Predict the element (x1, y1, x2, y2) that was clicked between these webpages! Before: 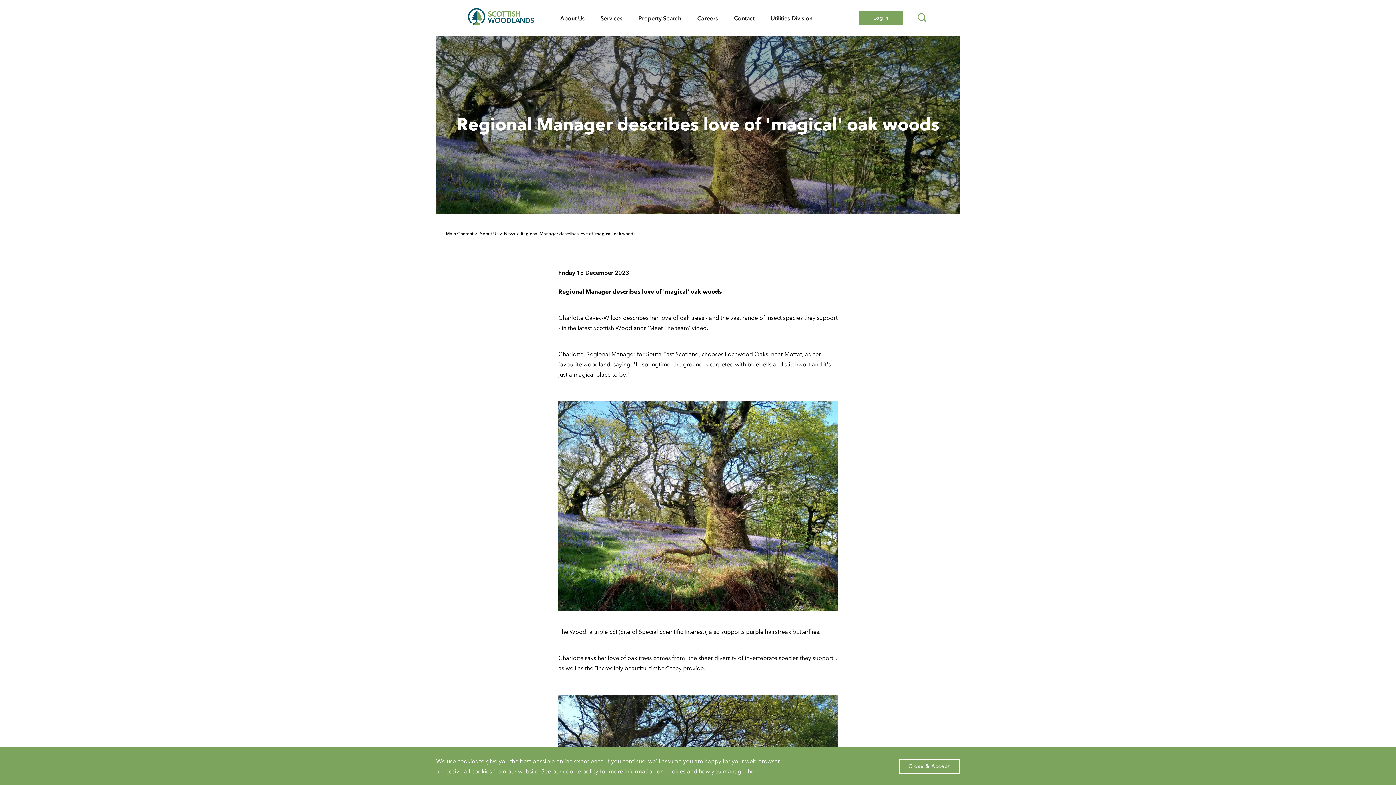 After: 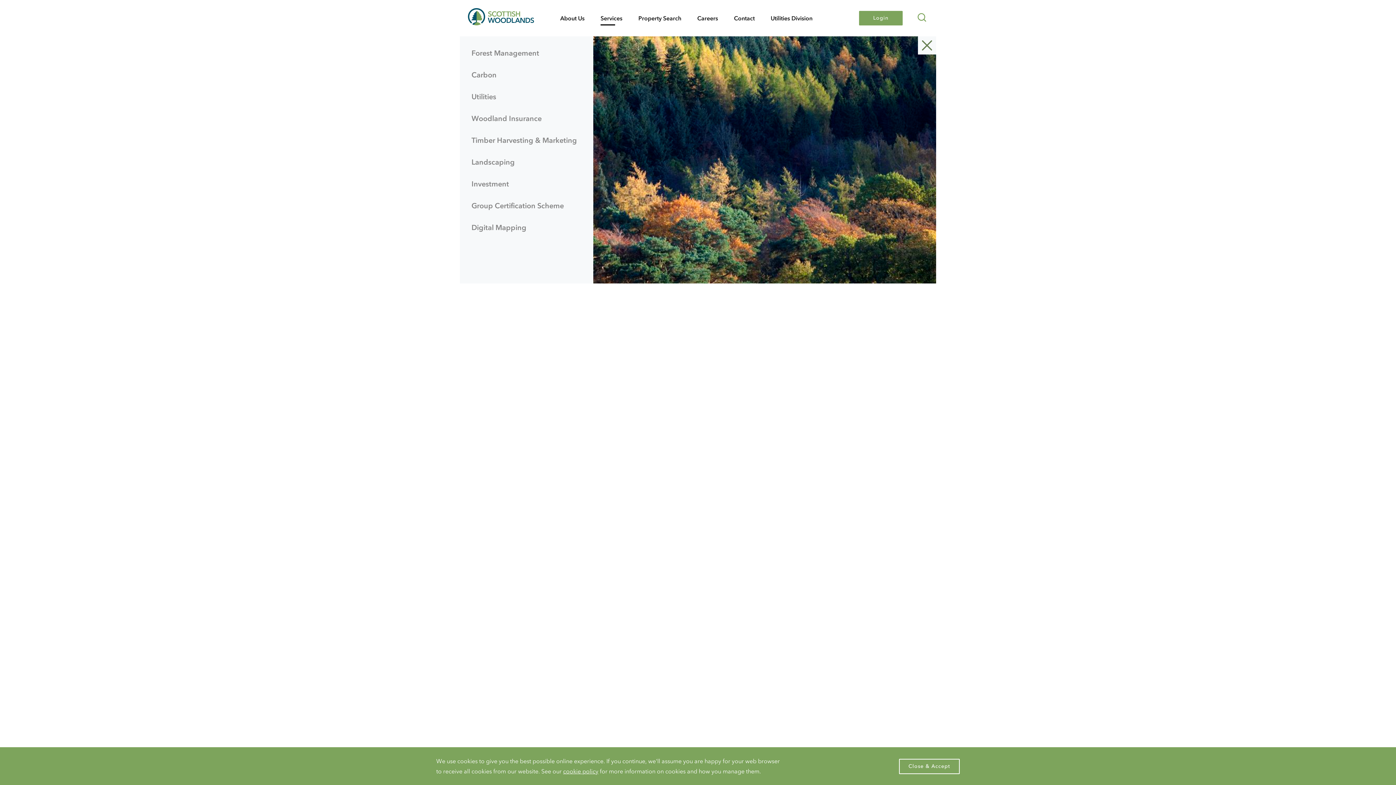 Action: bbox: (596, 10, 626, 25) label: Services